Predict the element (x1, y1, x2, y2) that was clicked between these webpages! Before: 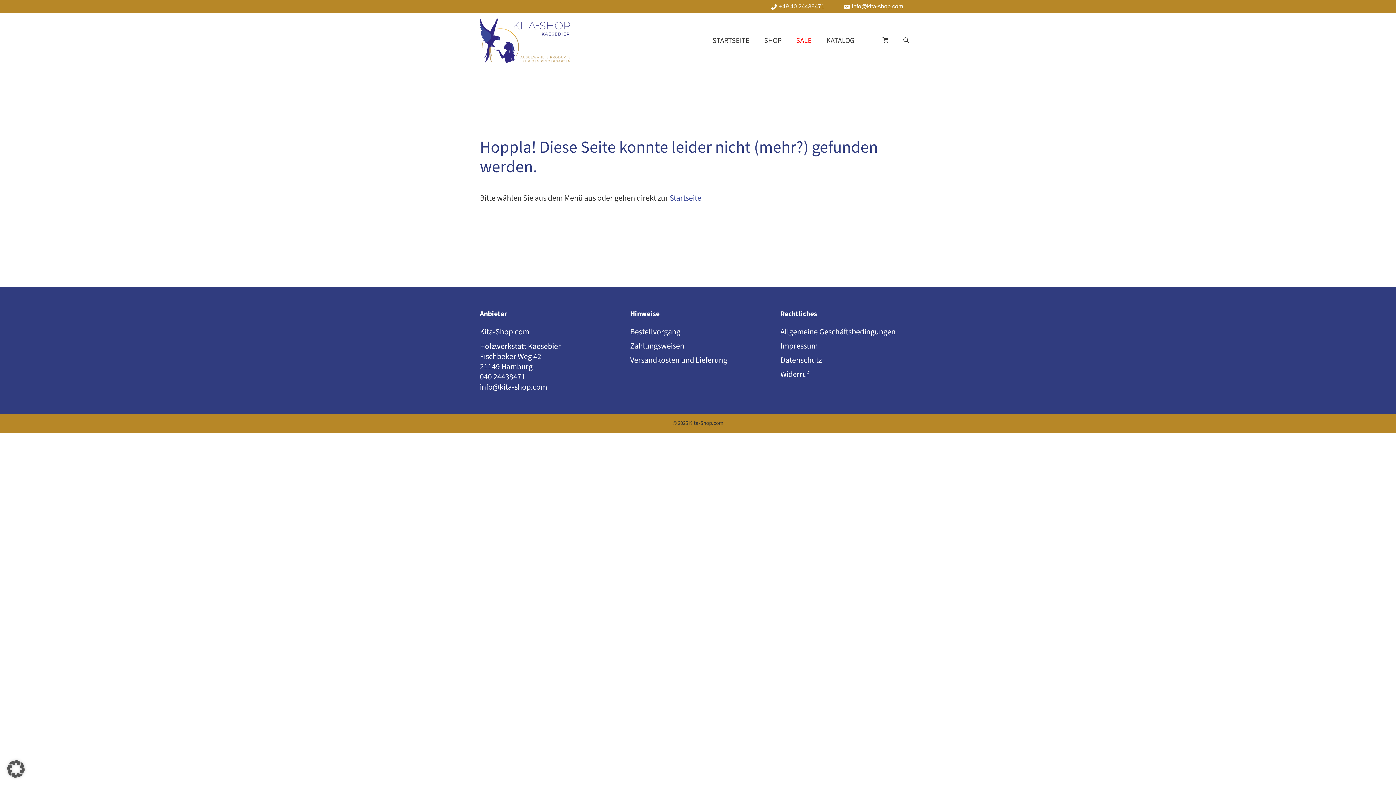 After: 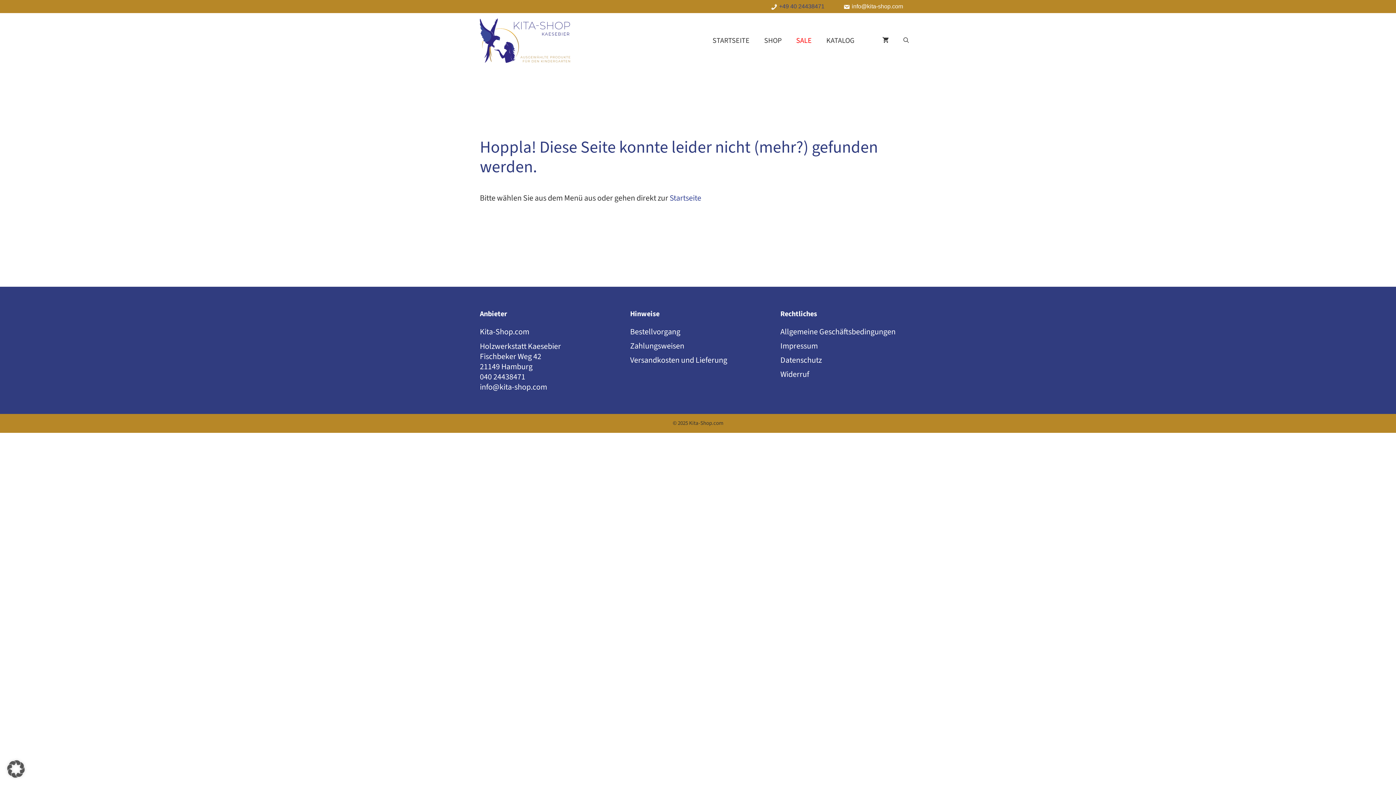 Action: label: +49 40 24438471 bbox: (779, 3, 824, 10)